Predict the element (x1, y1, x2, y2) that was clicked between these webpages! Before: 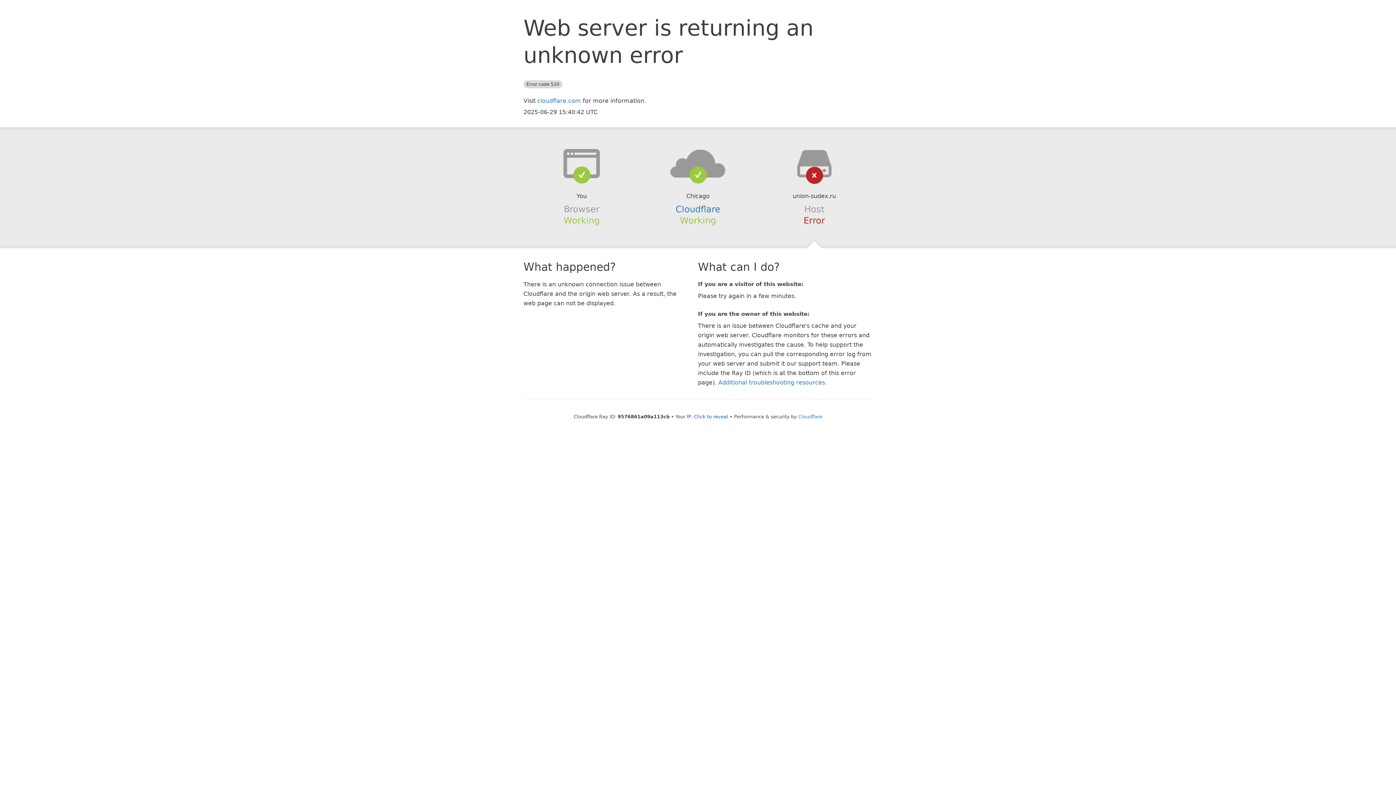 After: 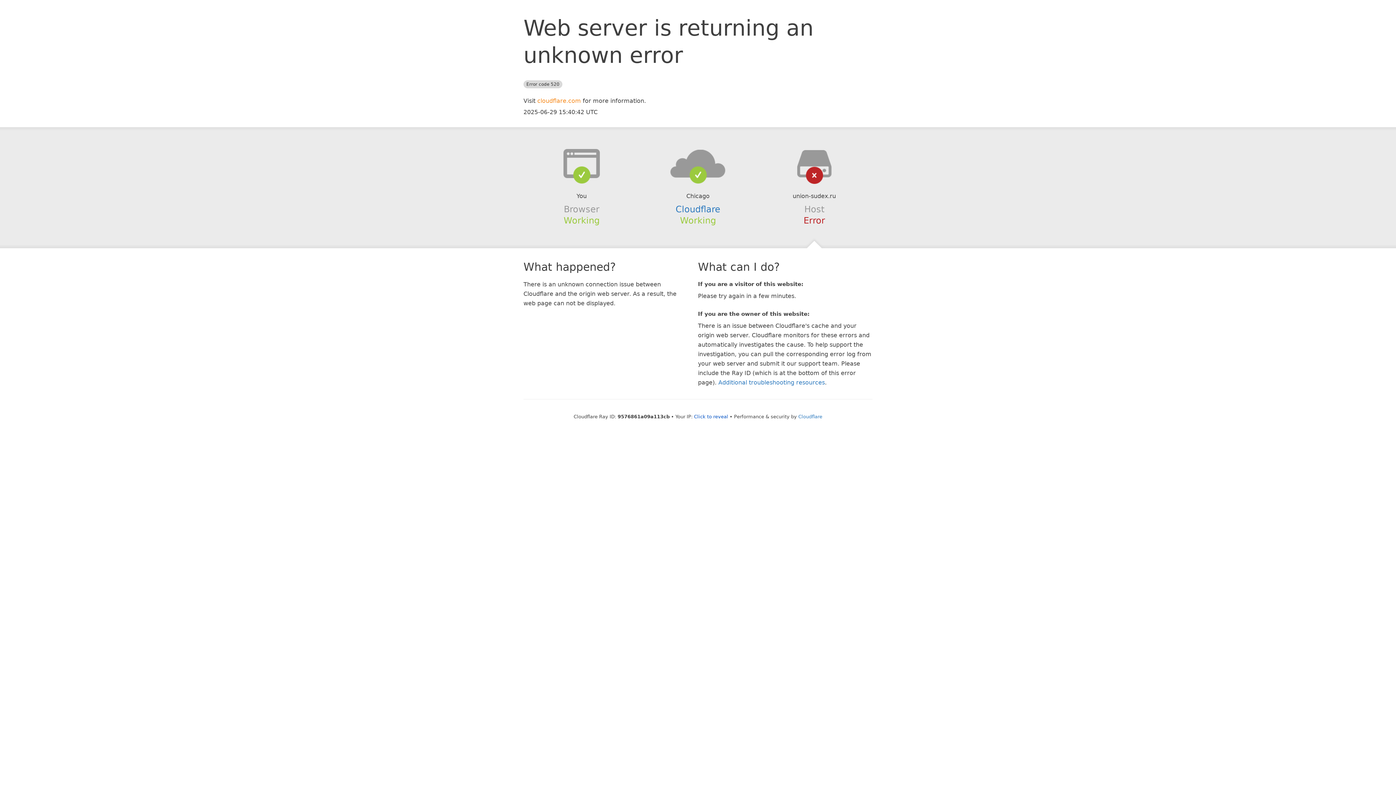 Action: label: cloudflare.com bbox: (537, 97, 581, 104)